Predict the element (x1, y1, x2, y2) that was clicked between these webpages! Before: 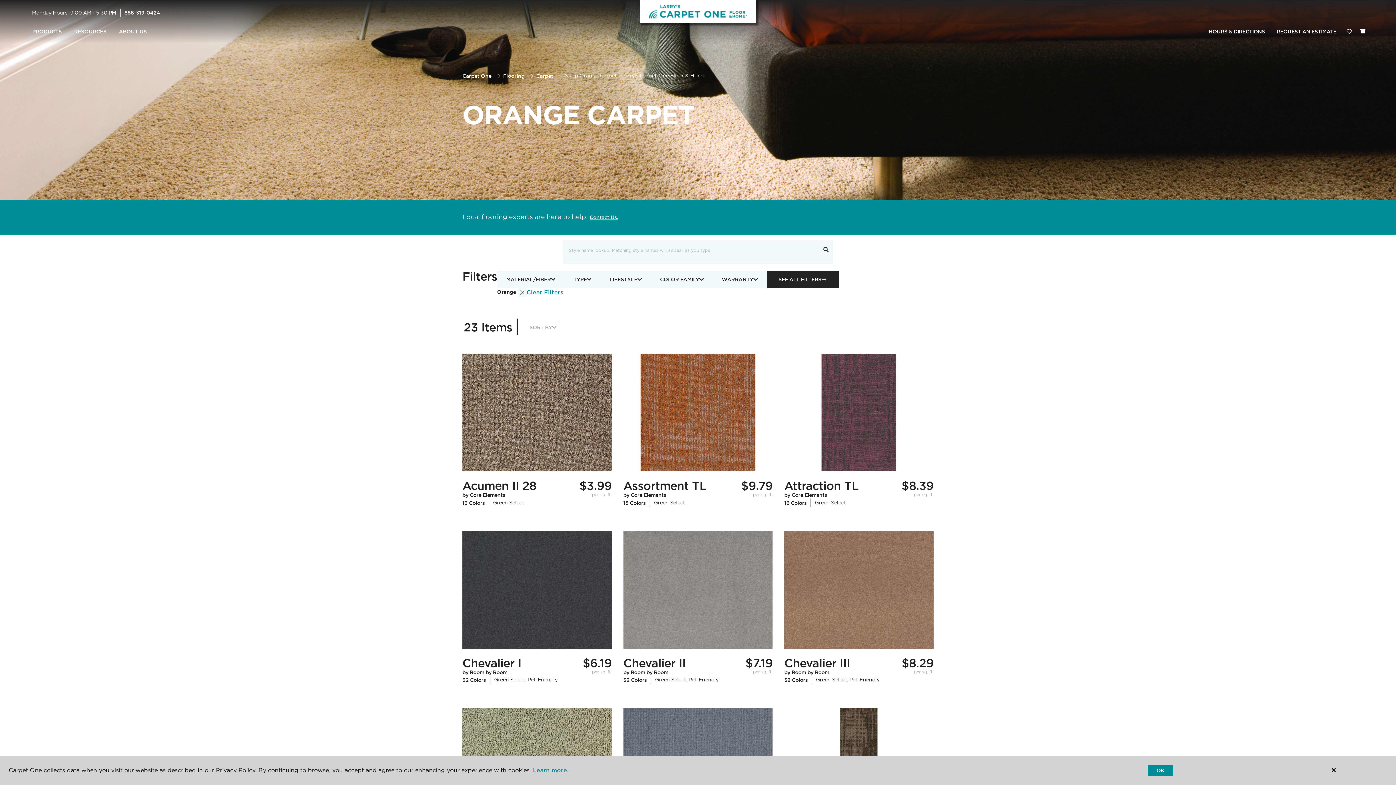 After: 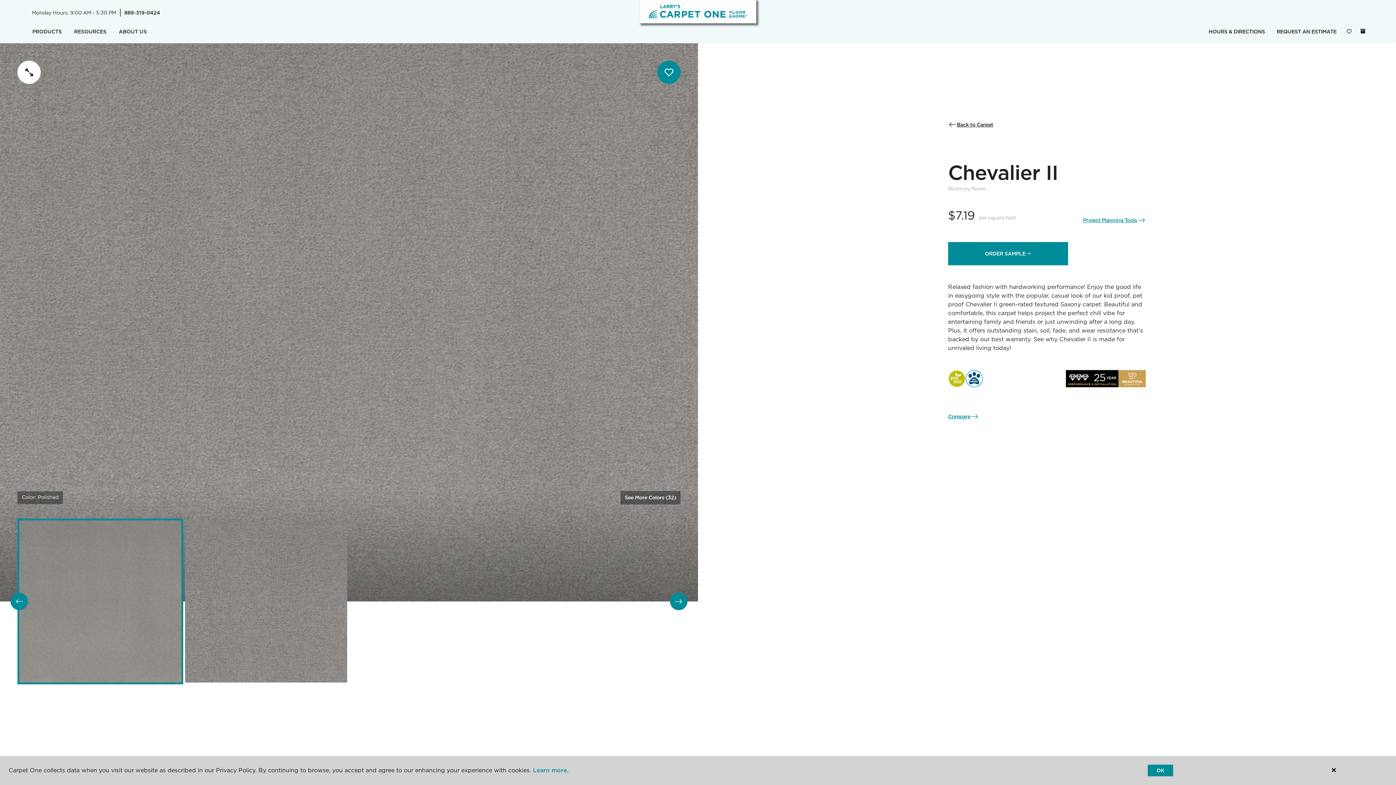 Action: bbox: (623, 531, 772, 649)